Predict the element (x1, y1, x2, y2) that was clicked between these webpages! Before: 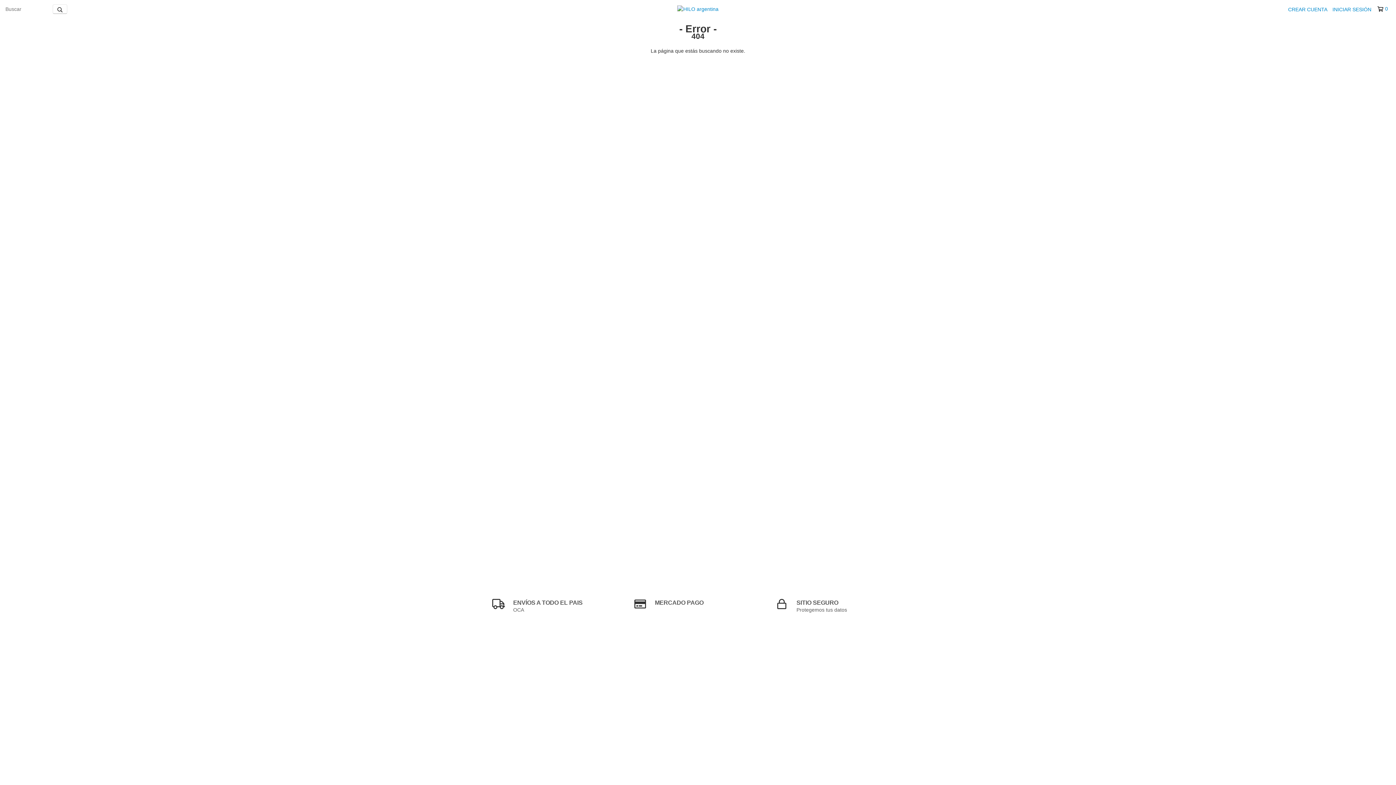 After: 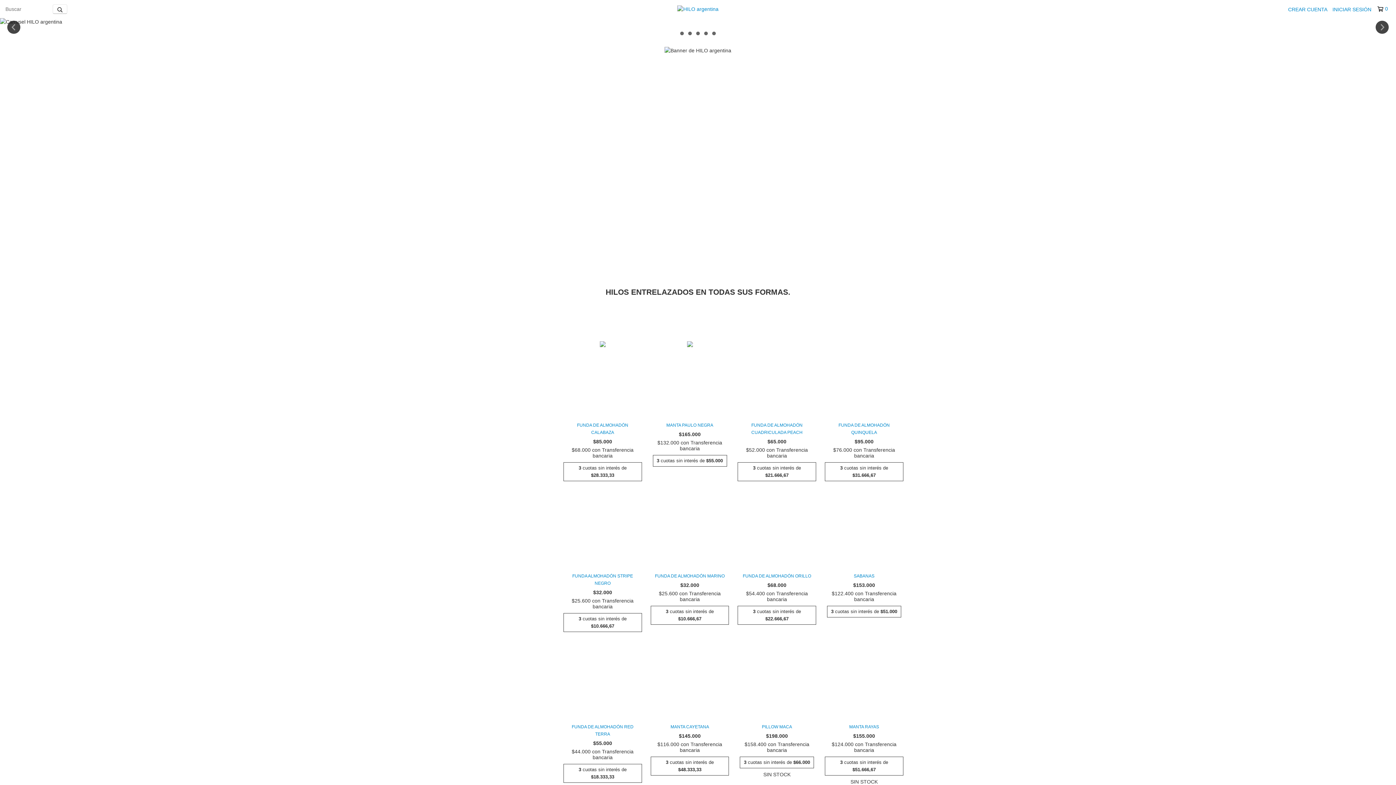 Action: bbox: (677, 5, 718, 11)